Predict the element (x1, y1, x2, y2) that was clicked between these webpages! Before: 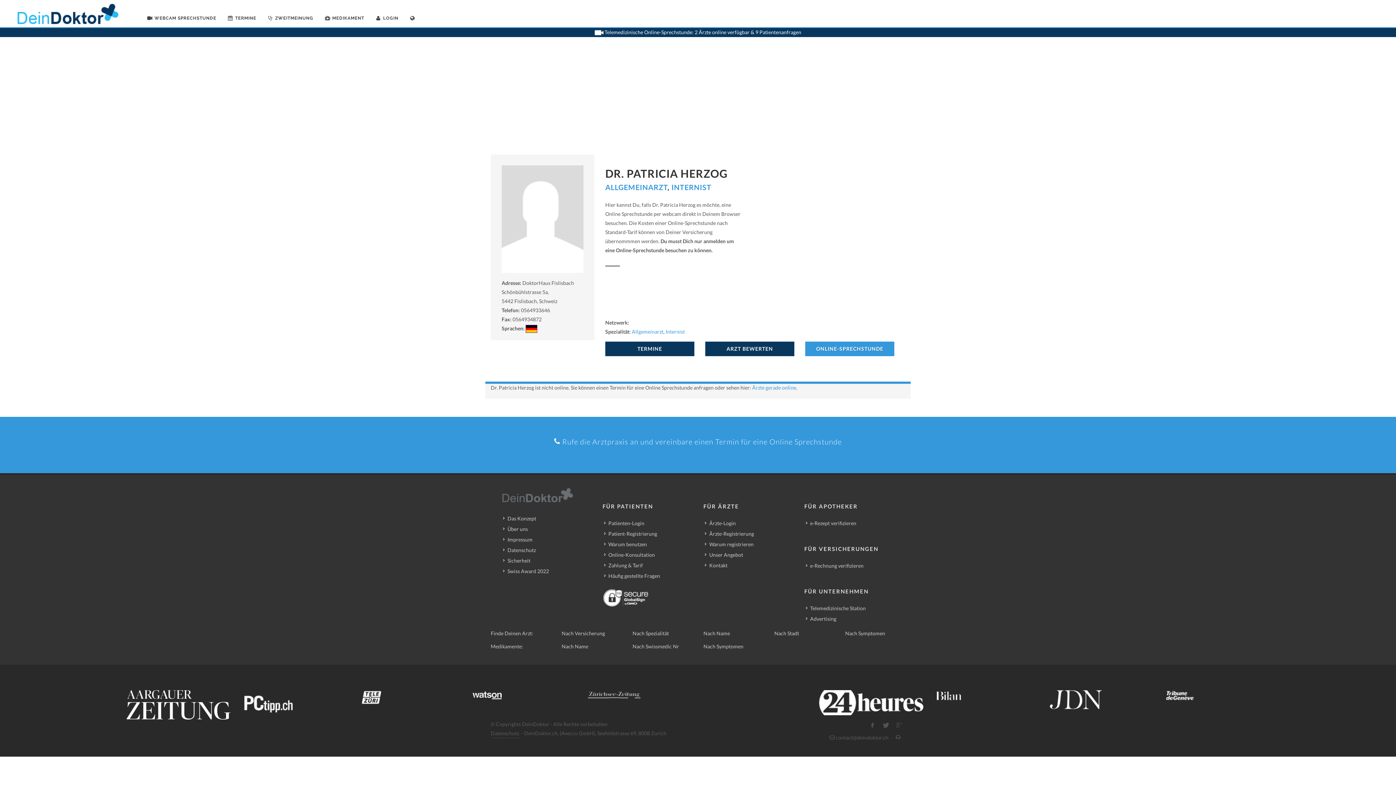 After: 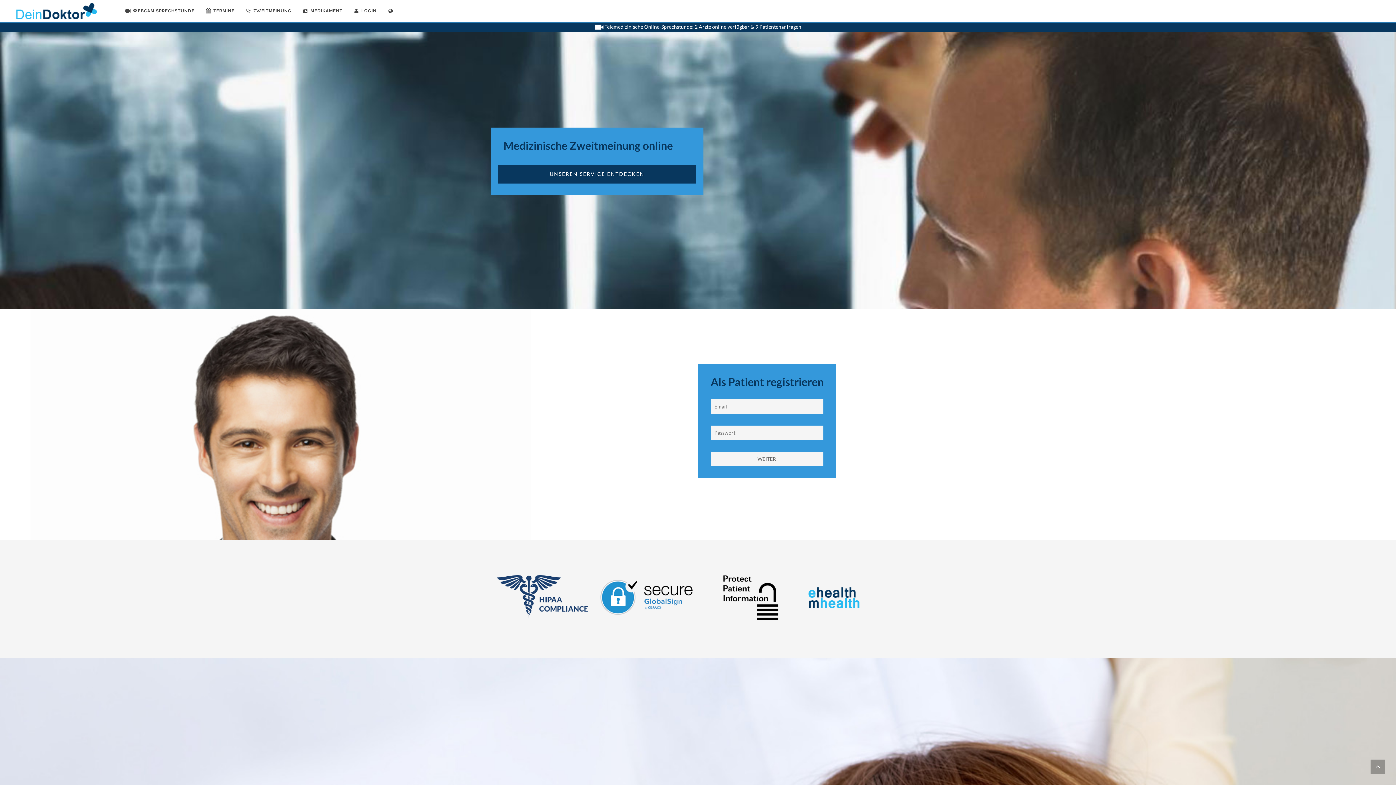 Action: label: ZWEITMEINUNG bbox: (262, 0, 318, 36)